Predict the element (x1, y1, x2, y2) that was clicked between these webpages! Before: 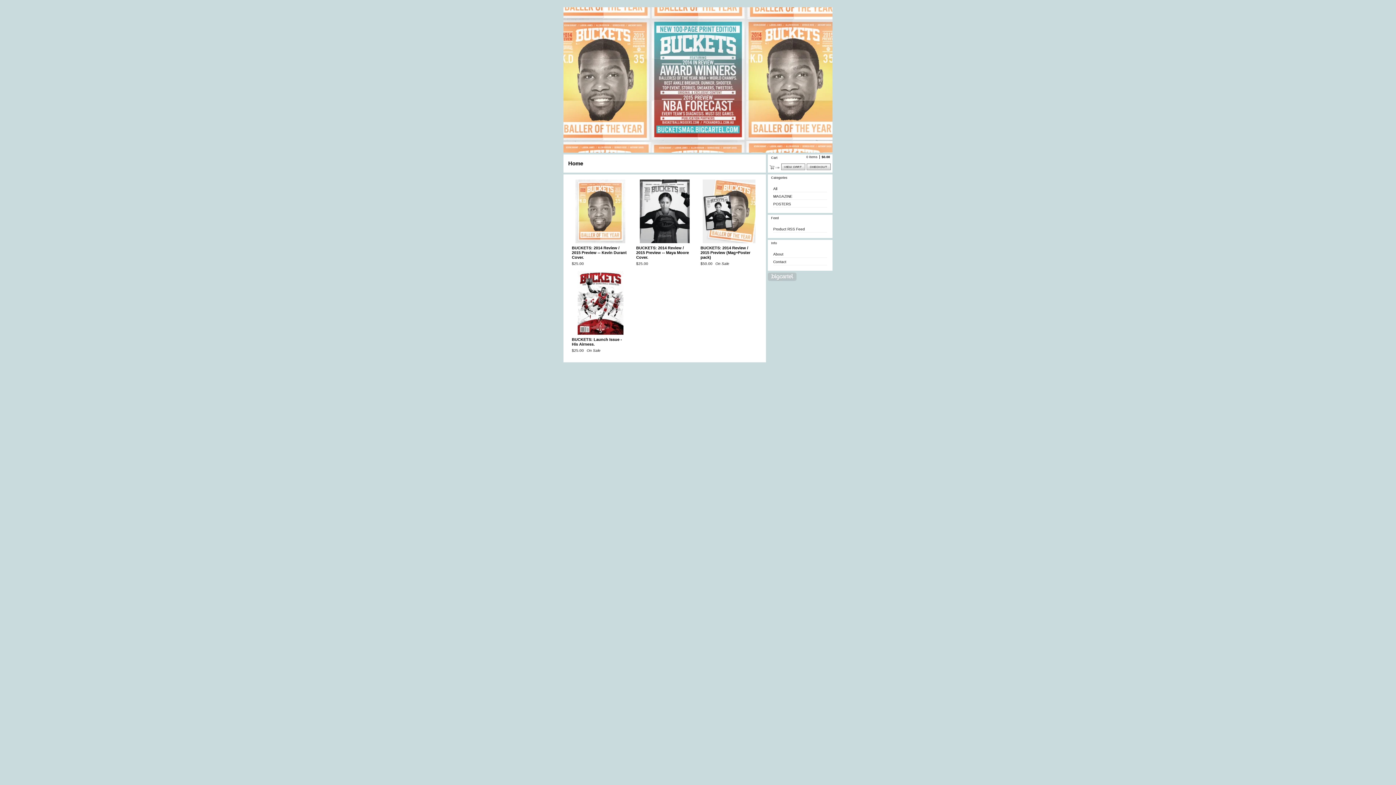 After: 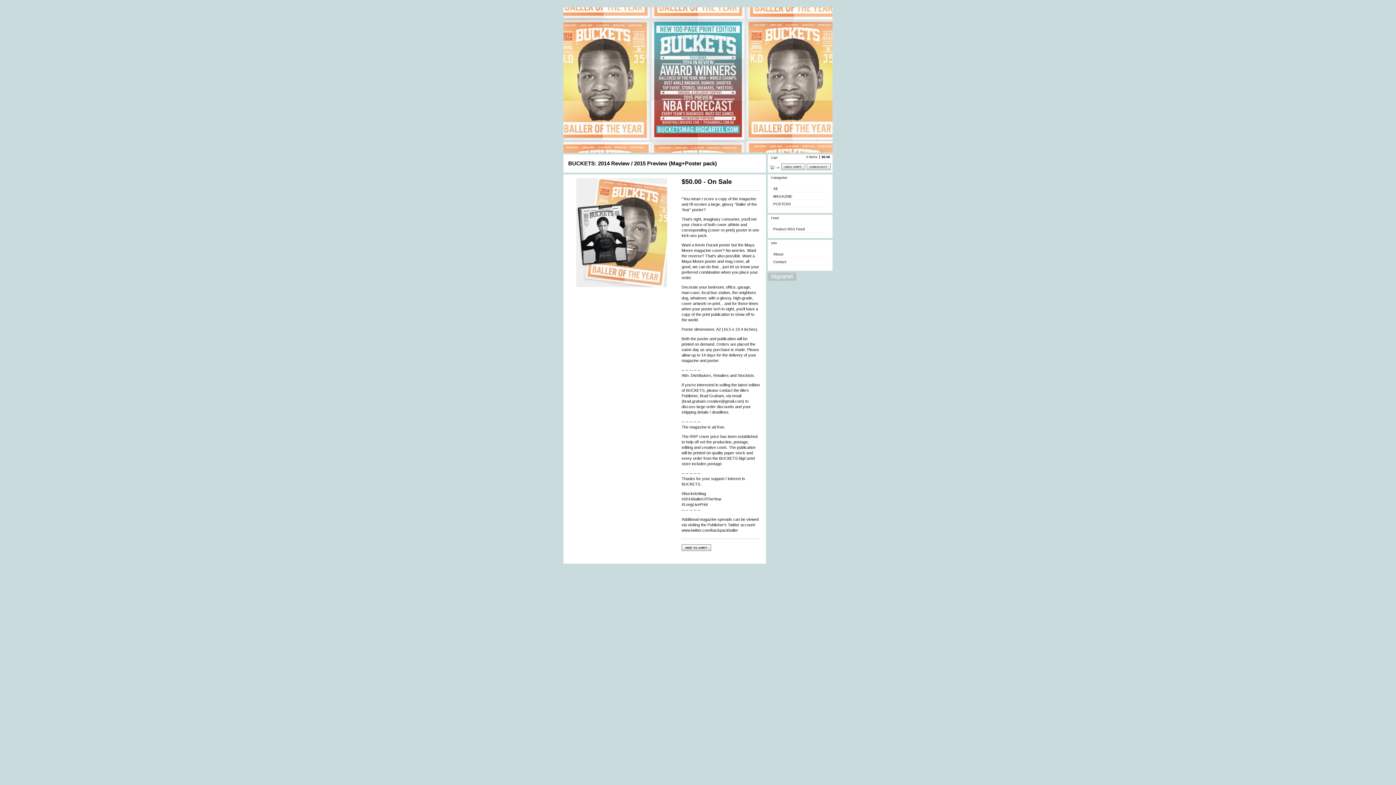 Action: bbox: (697, 179, 761, 270) label: BUCKETS: 2014 Review / 2015 Preview (Mag+Poster pack)

$50.00

On Sale